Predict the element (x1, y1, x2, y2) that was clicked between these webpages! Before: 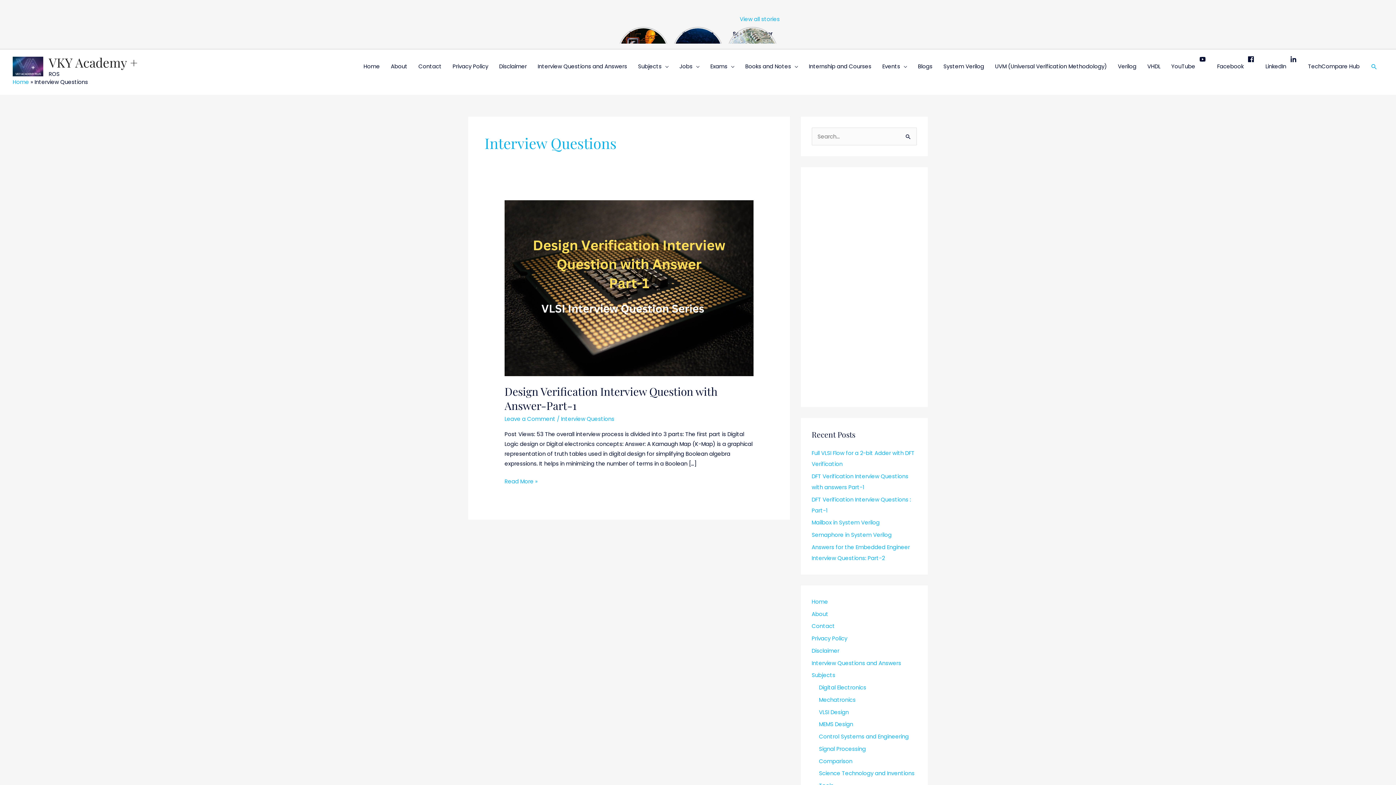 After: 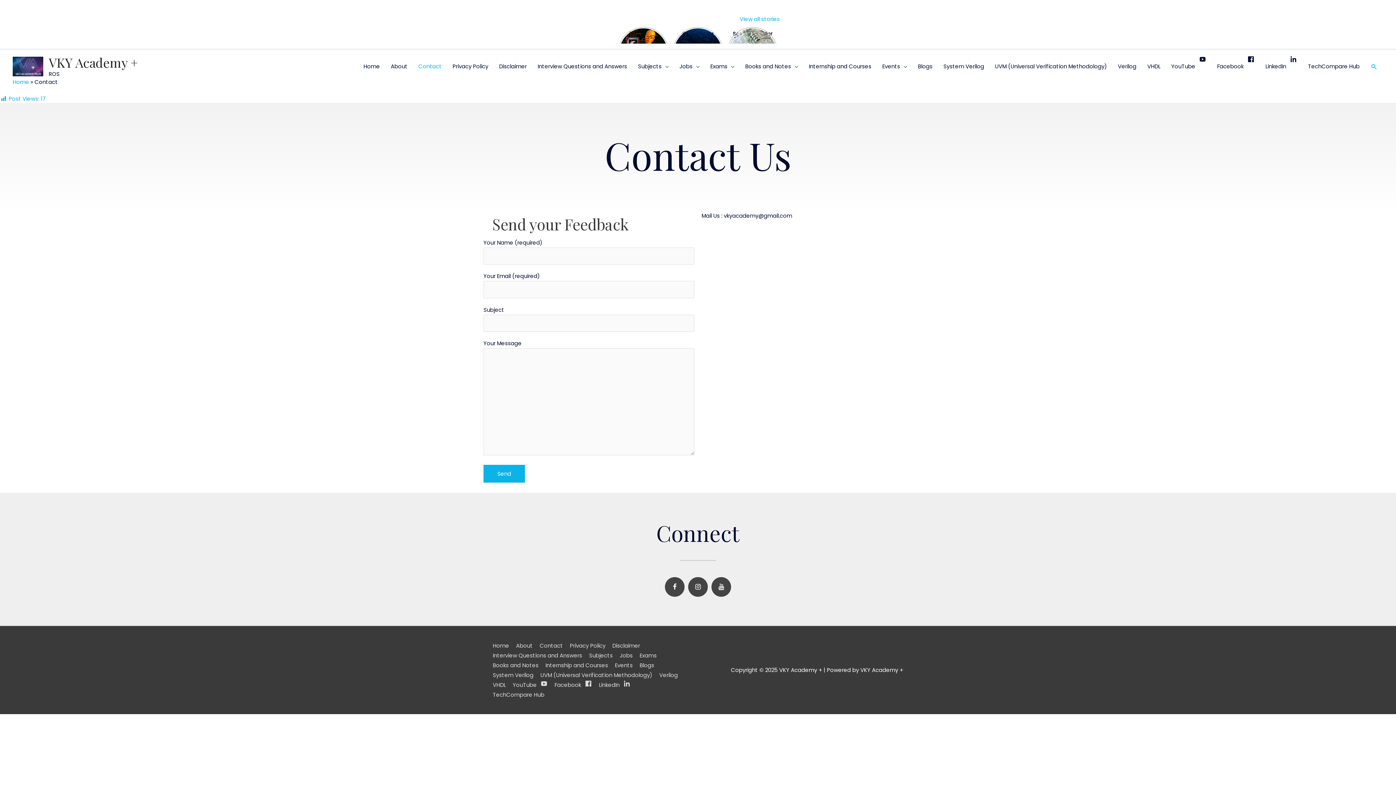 Action: bbox: (811, 622, 835, 630) label: Contact